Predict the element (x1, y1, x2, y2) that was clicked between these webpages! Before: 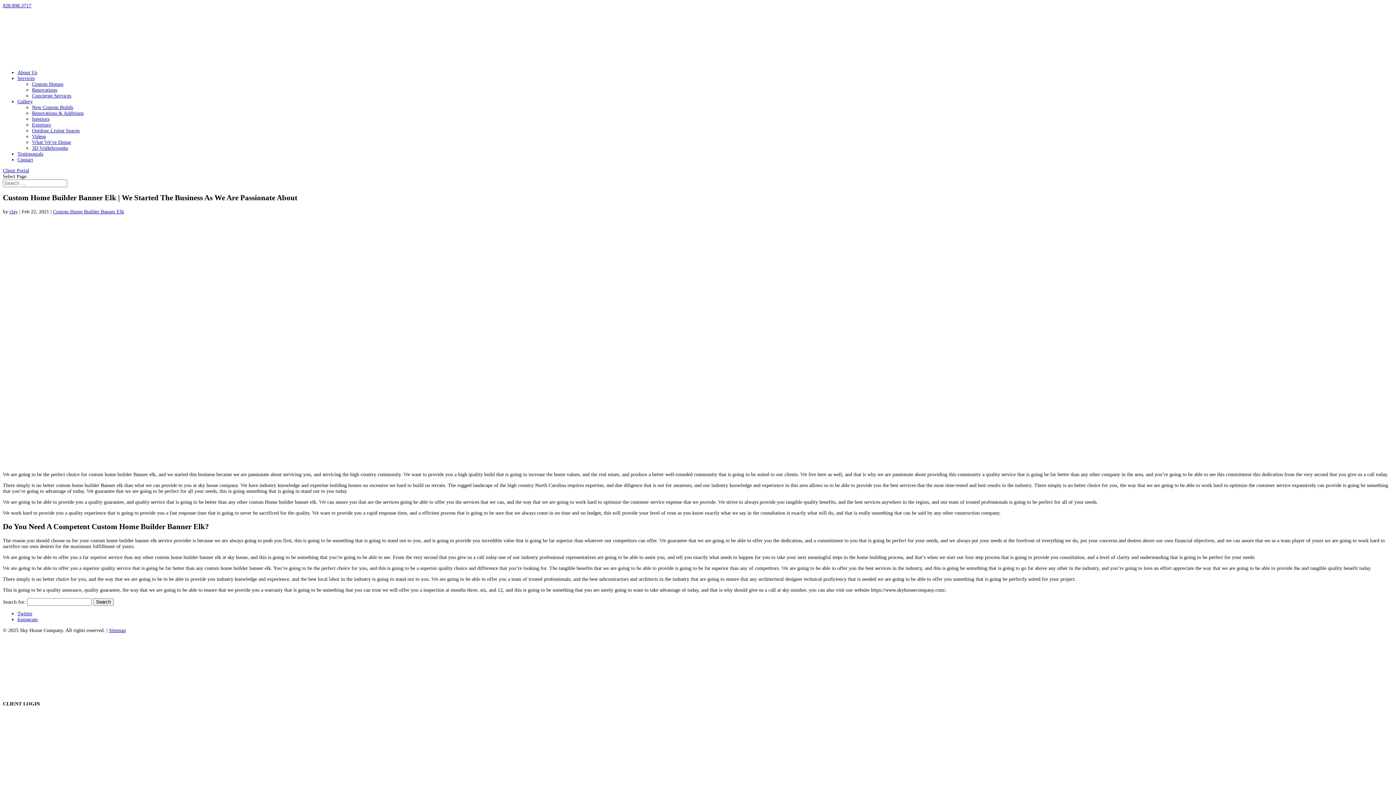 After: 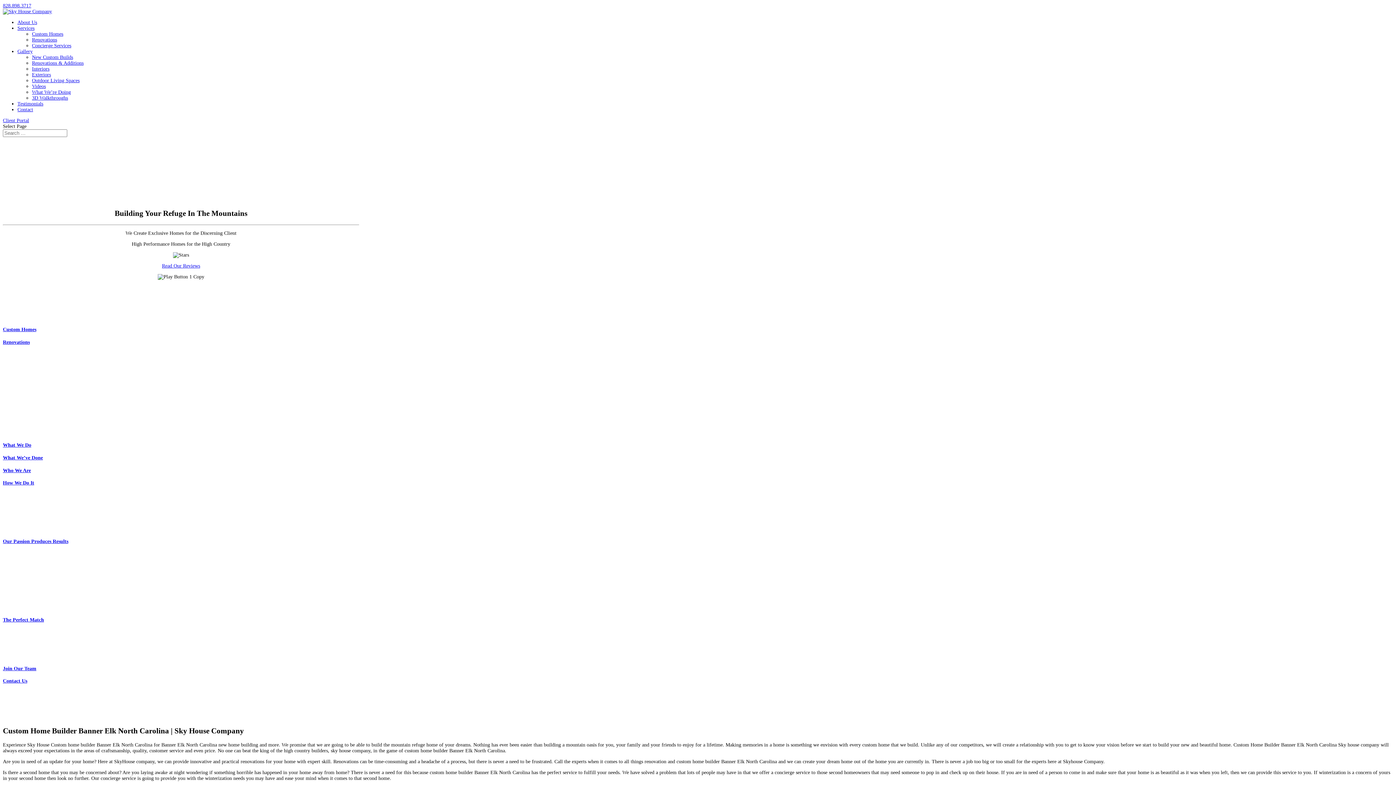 Action: bbox: (2, 58, 112, 64)